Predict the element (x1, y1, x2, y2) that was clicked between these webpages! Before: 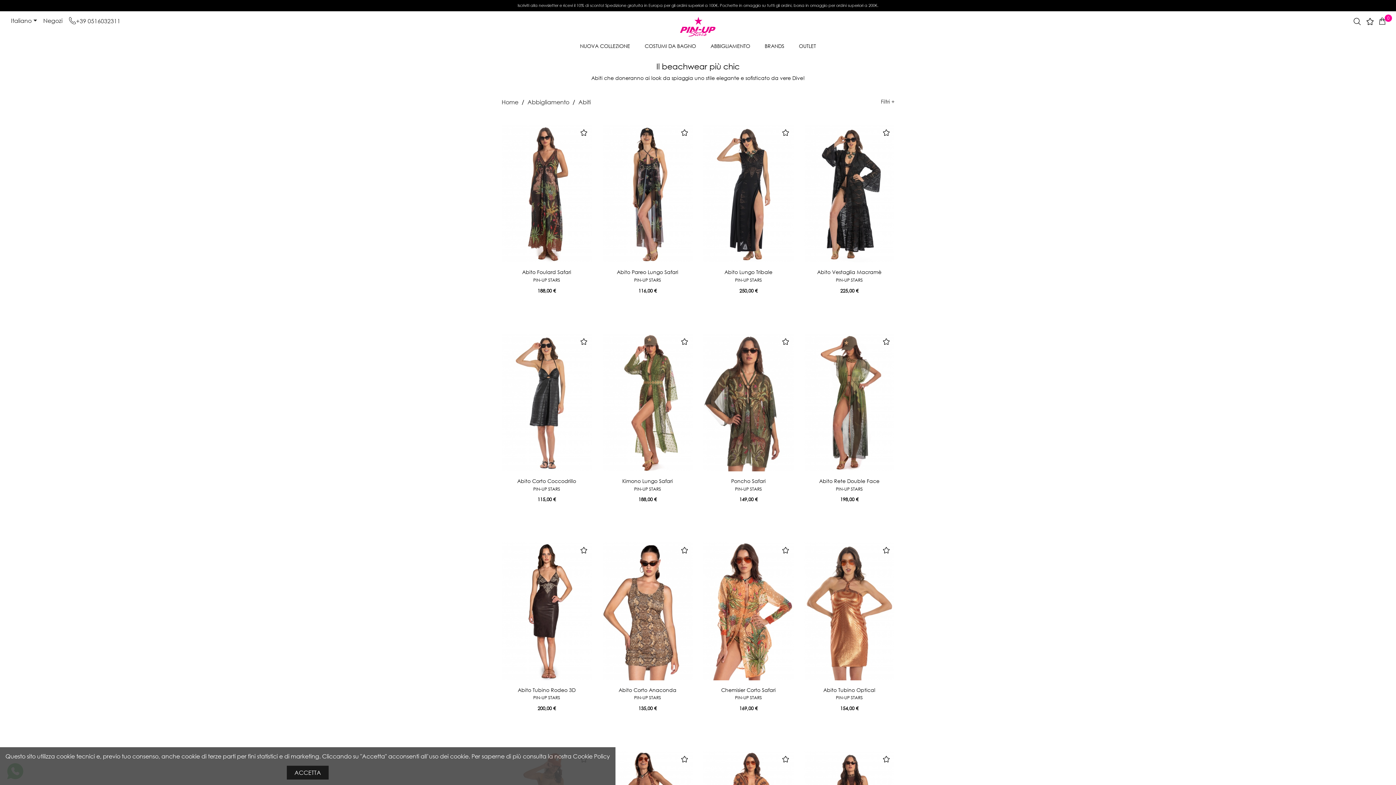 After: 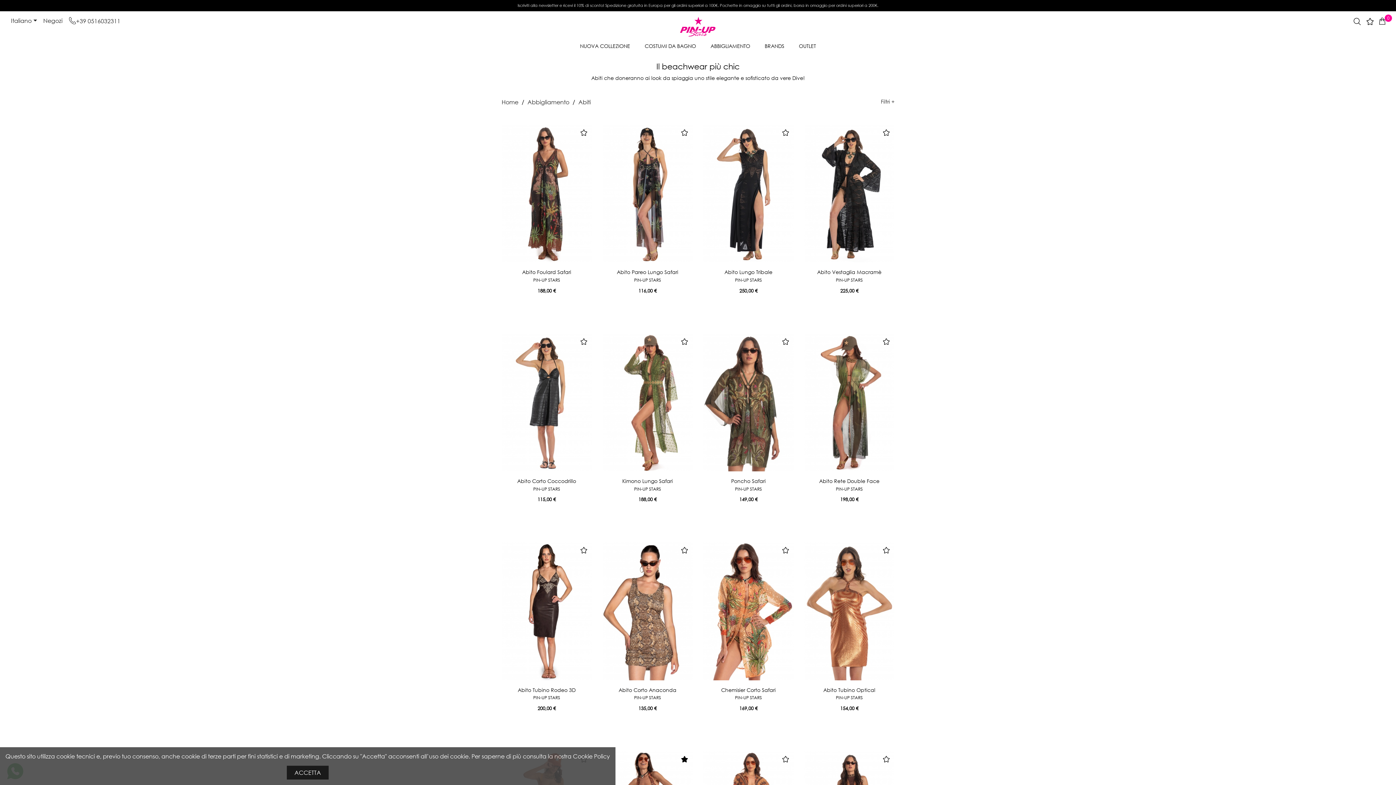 Action: bbox: (680, 755, 689, 764)